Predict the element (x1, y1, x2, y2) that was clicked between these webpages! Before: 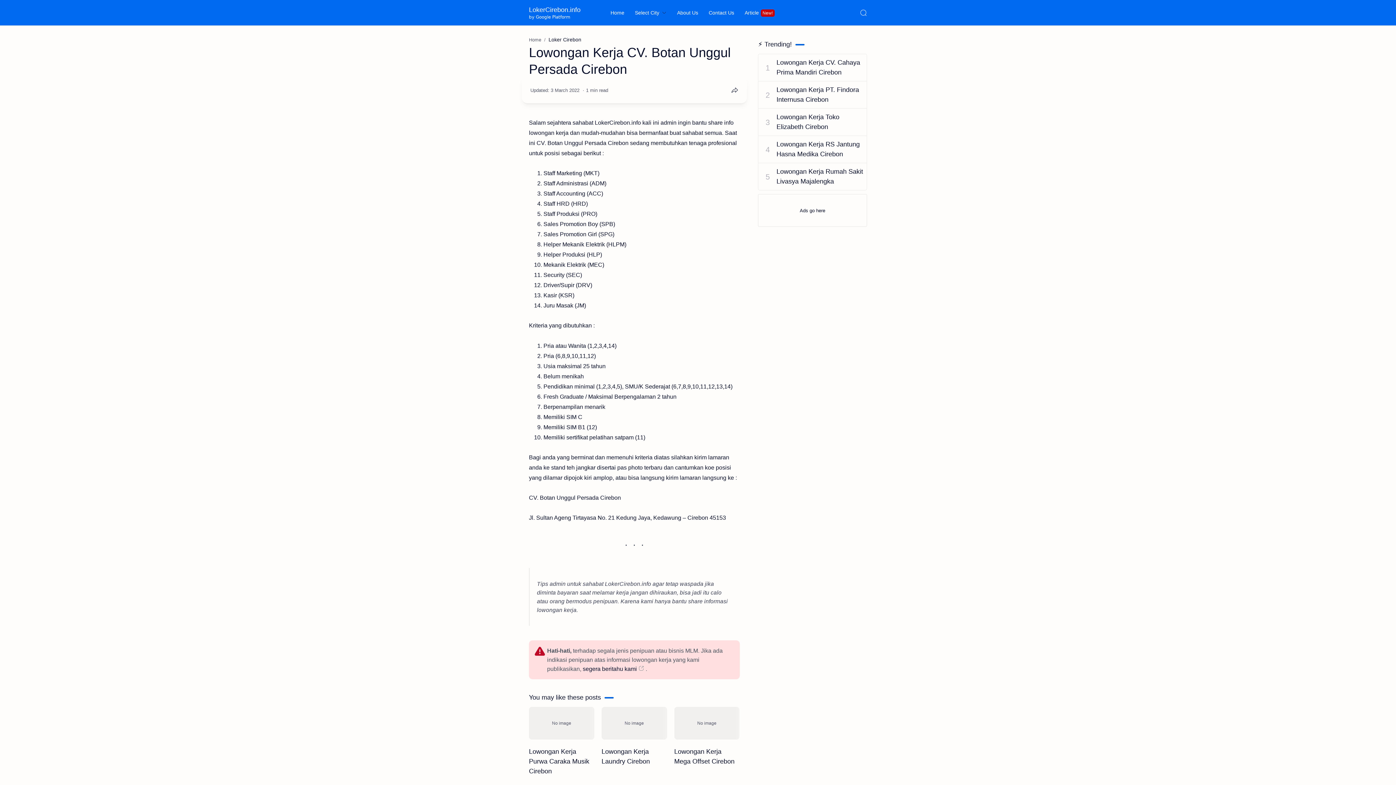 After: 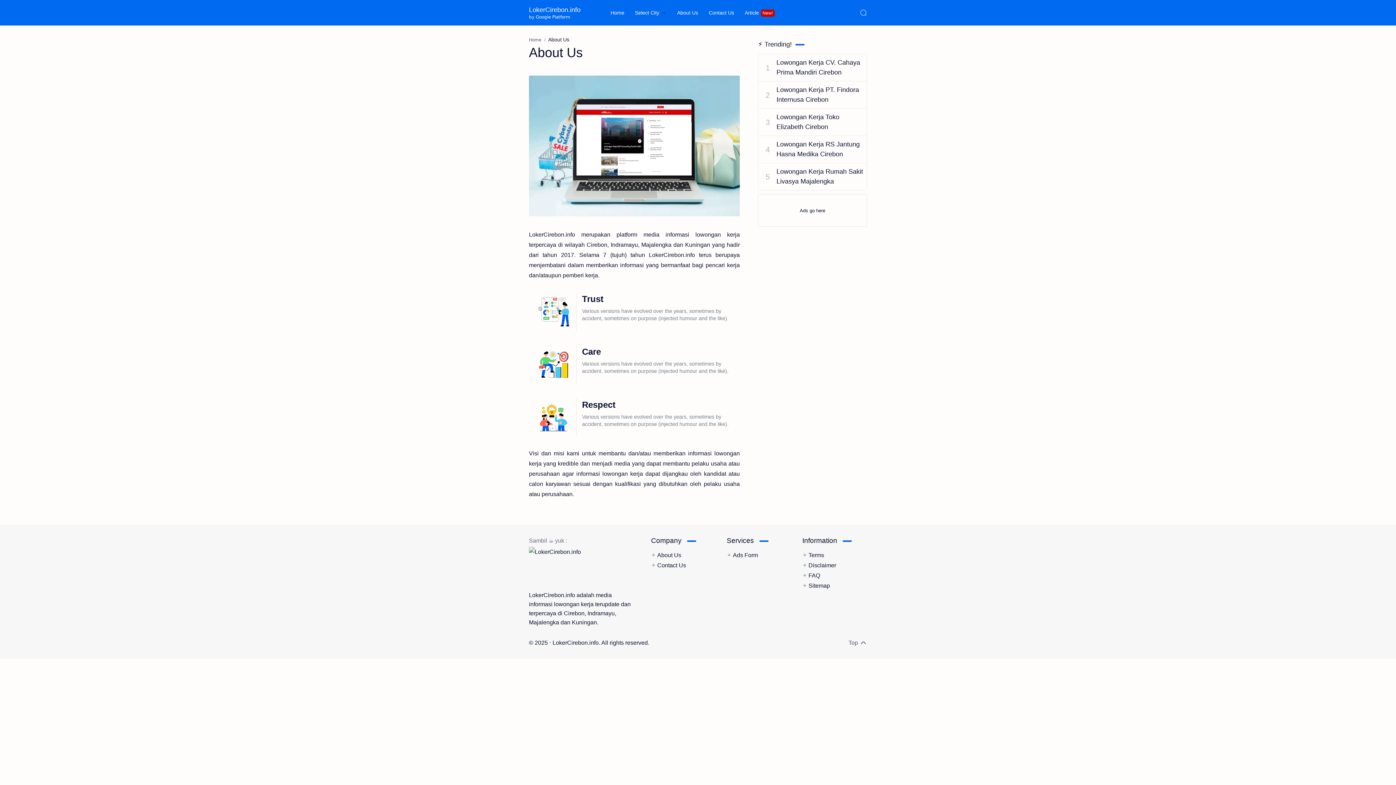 Action: label: About Us bbox: (677, 9, 698, 15)